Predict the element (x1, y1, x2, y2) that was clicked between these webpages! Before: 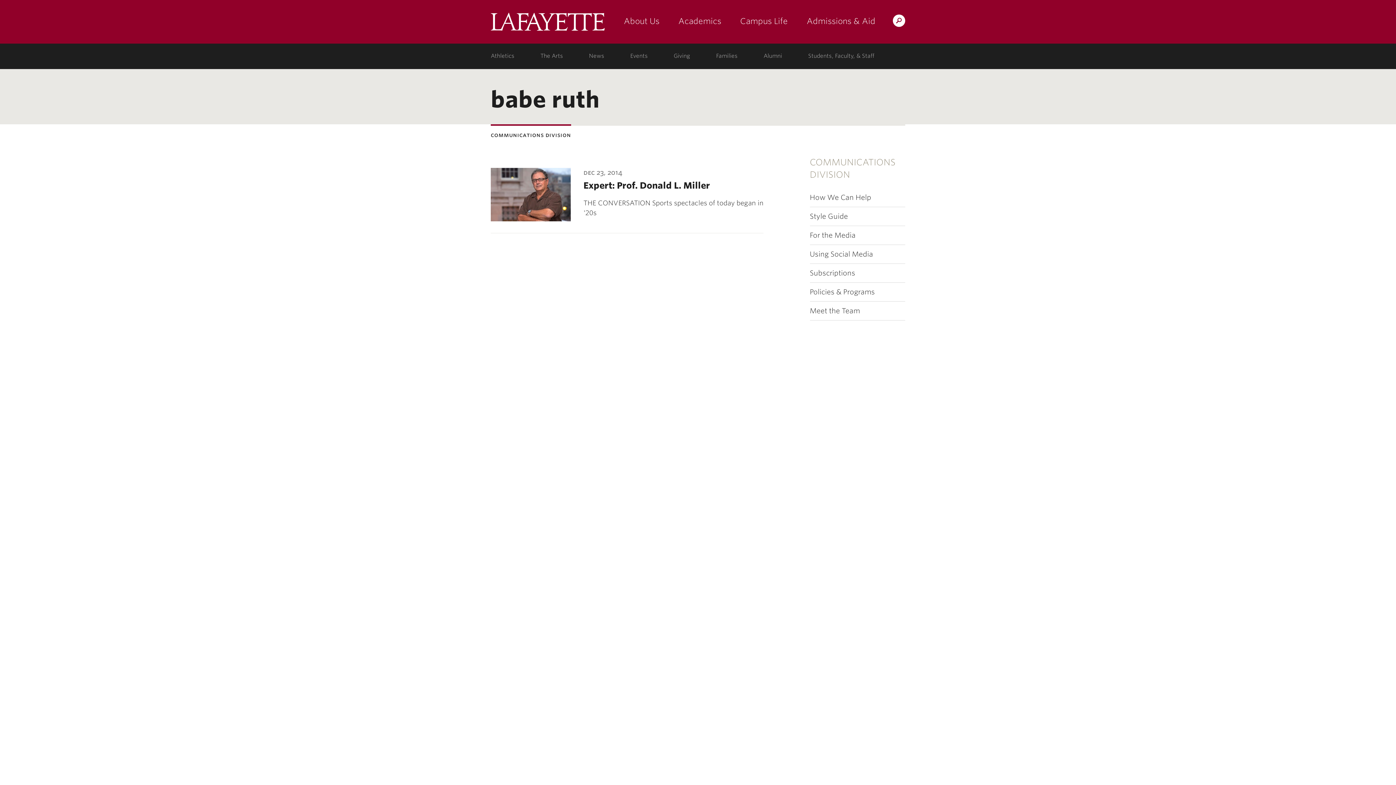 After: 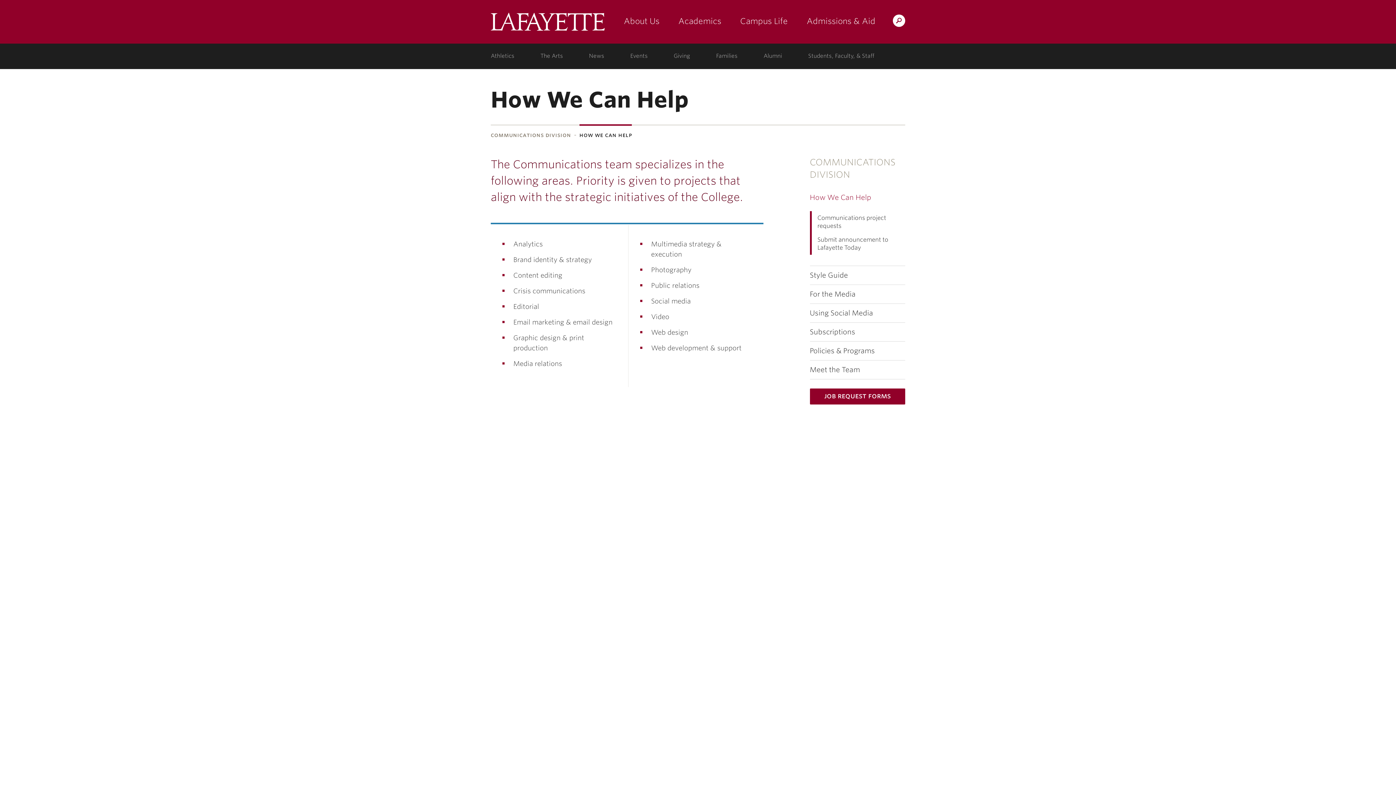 Action: label: How We Can Help bbox: (810, 188, 905, 206)